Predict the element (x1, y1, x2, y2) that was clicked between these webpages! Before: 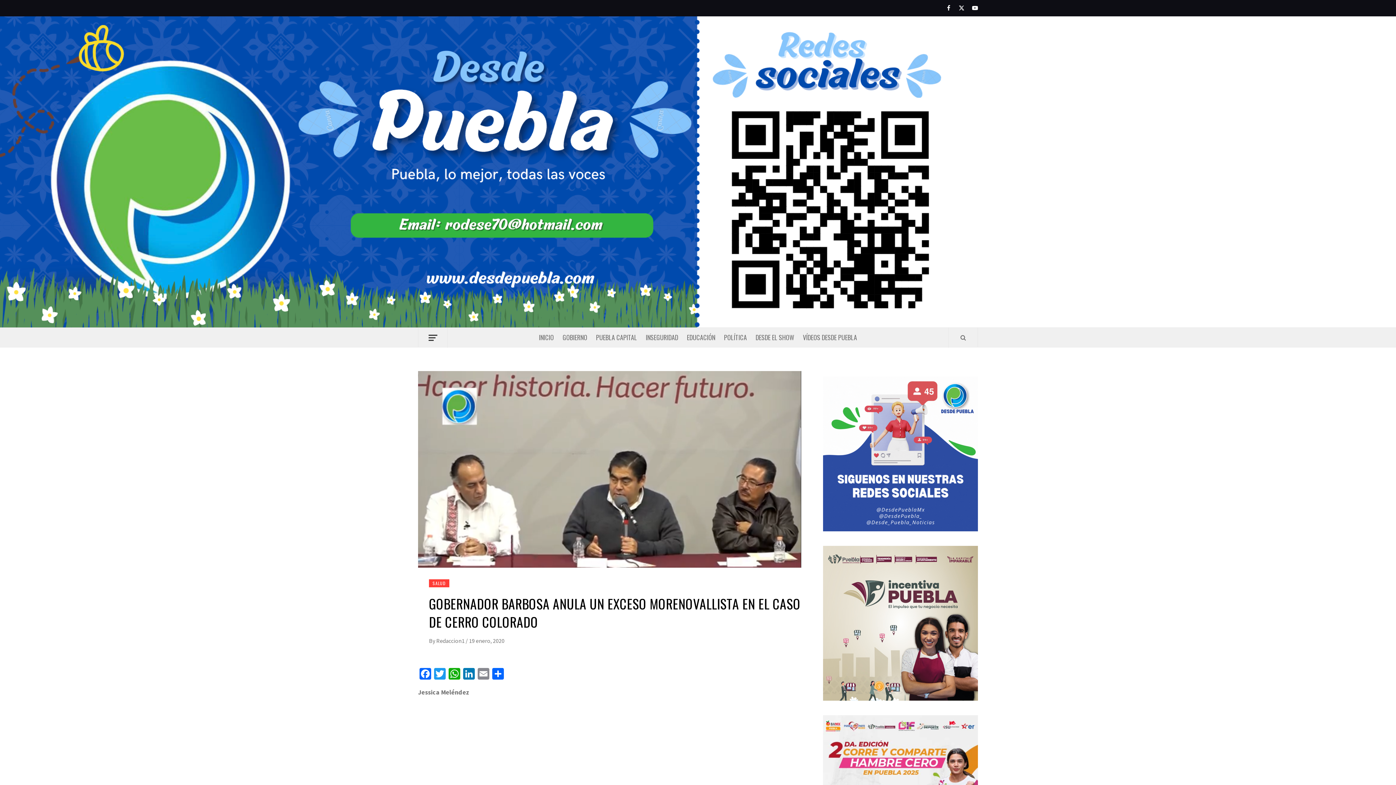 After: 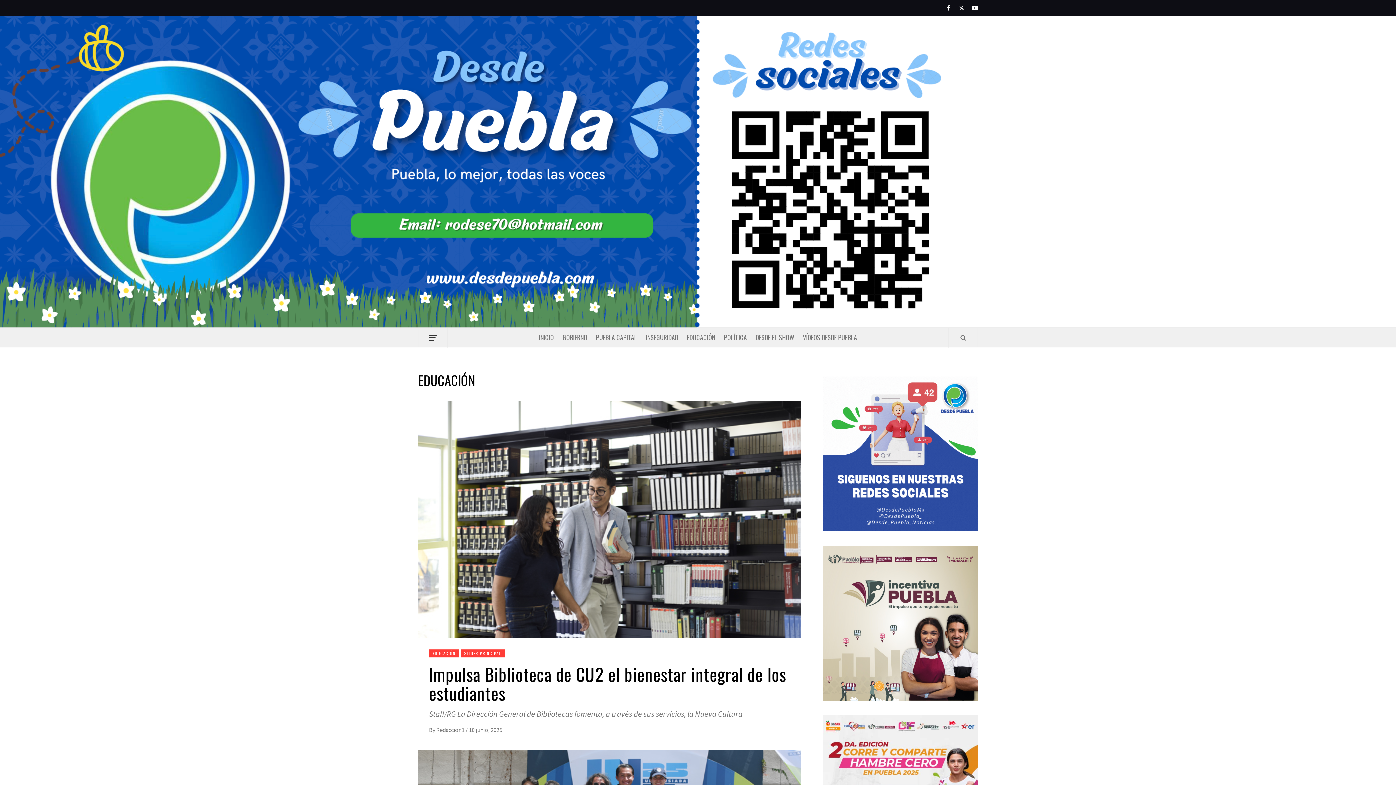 Action: label: EDUCACIÓN bbox: (682, 328, 719, 347)